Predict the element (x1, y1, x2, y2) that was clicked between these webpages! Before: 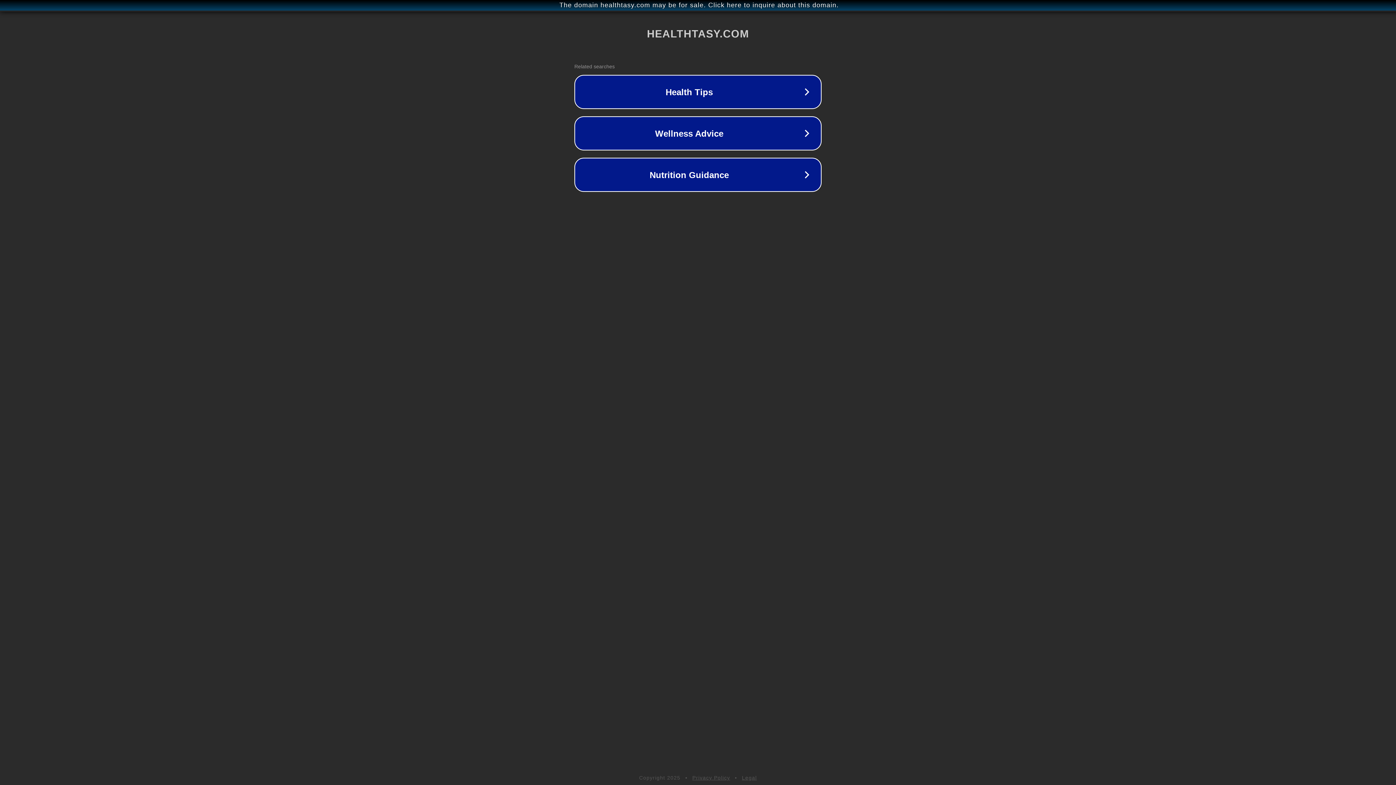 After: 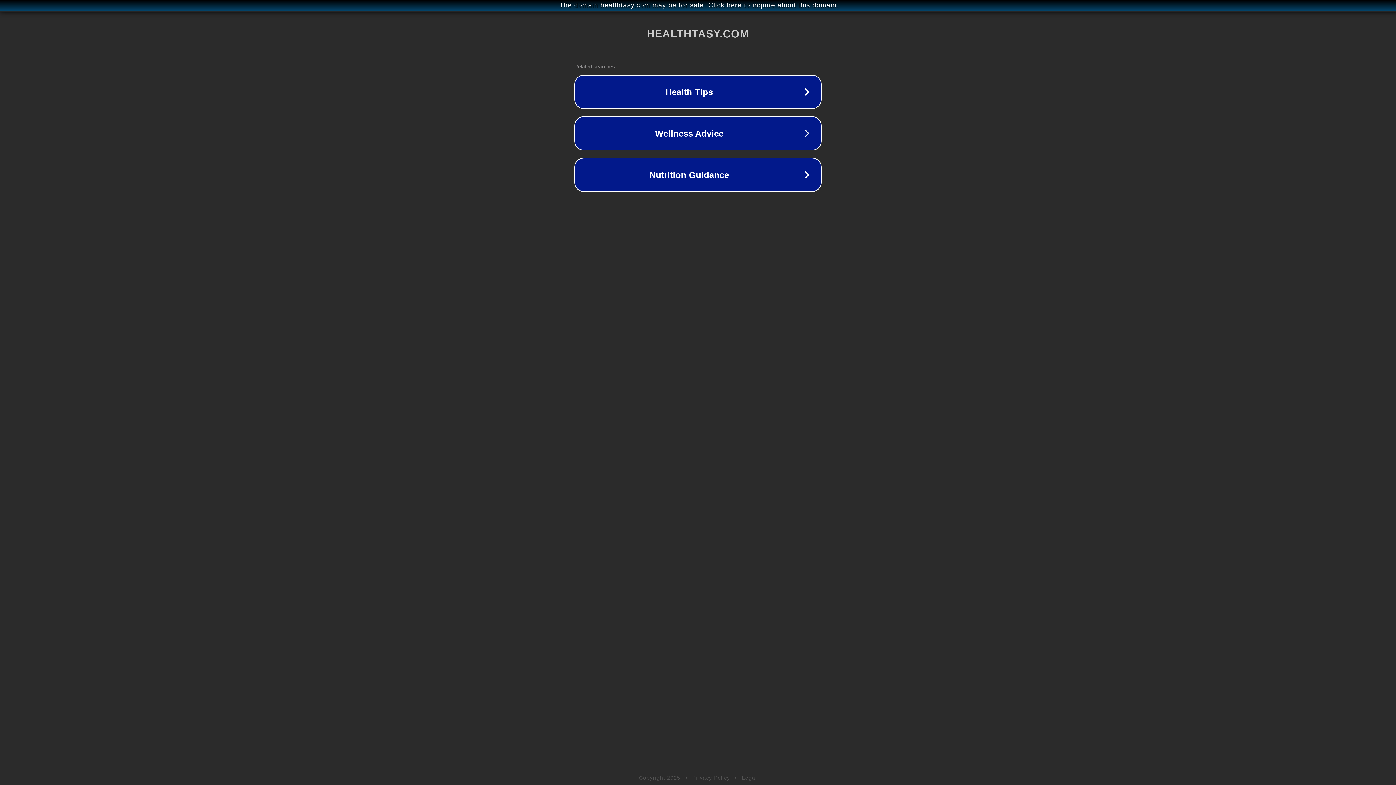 Action: label: Legal bbox: (742, 775, 757, 781)